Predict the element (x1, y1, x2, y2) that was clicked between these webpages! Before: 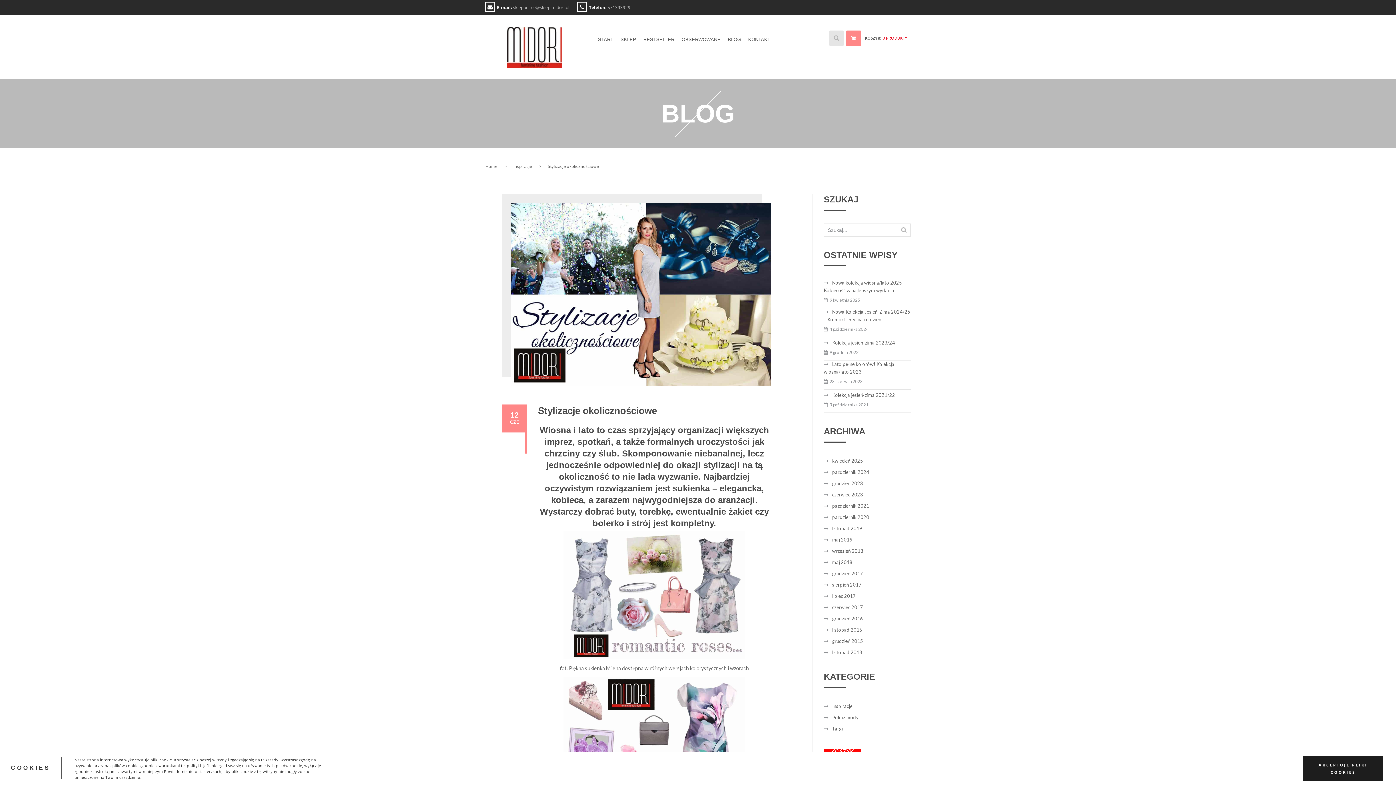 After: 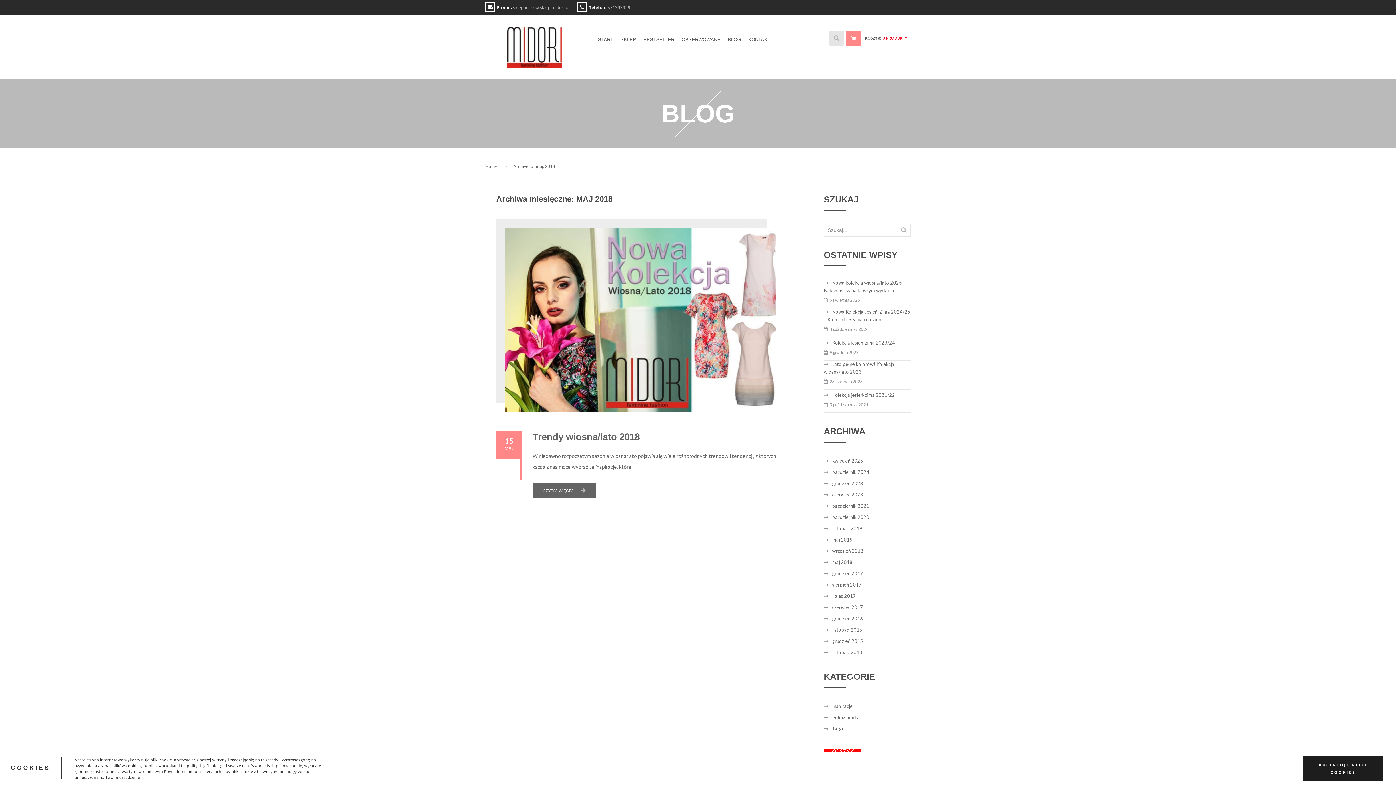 Action: label: maj 2018 bbox: (824, 559, 852, 565)